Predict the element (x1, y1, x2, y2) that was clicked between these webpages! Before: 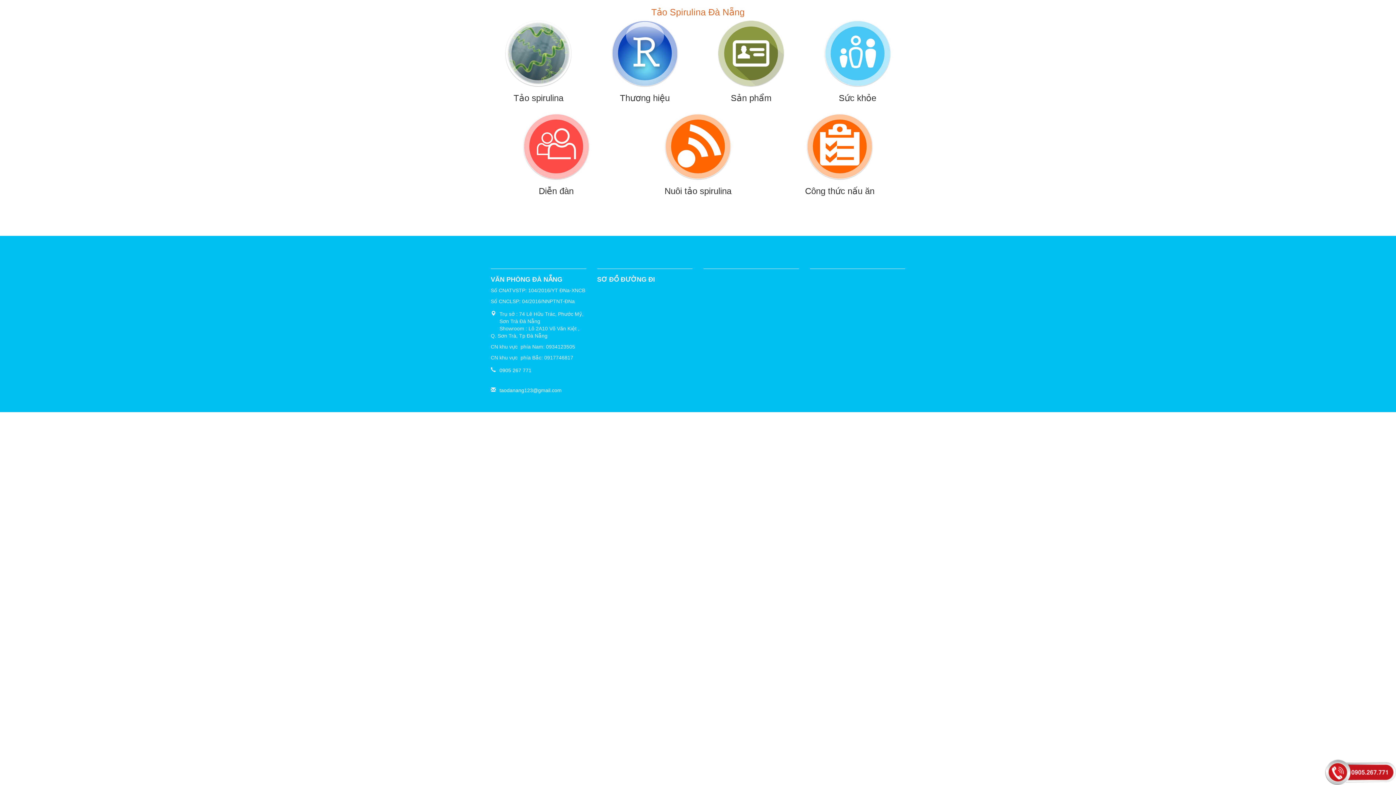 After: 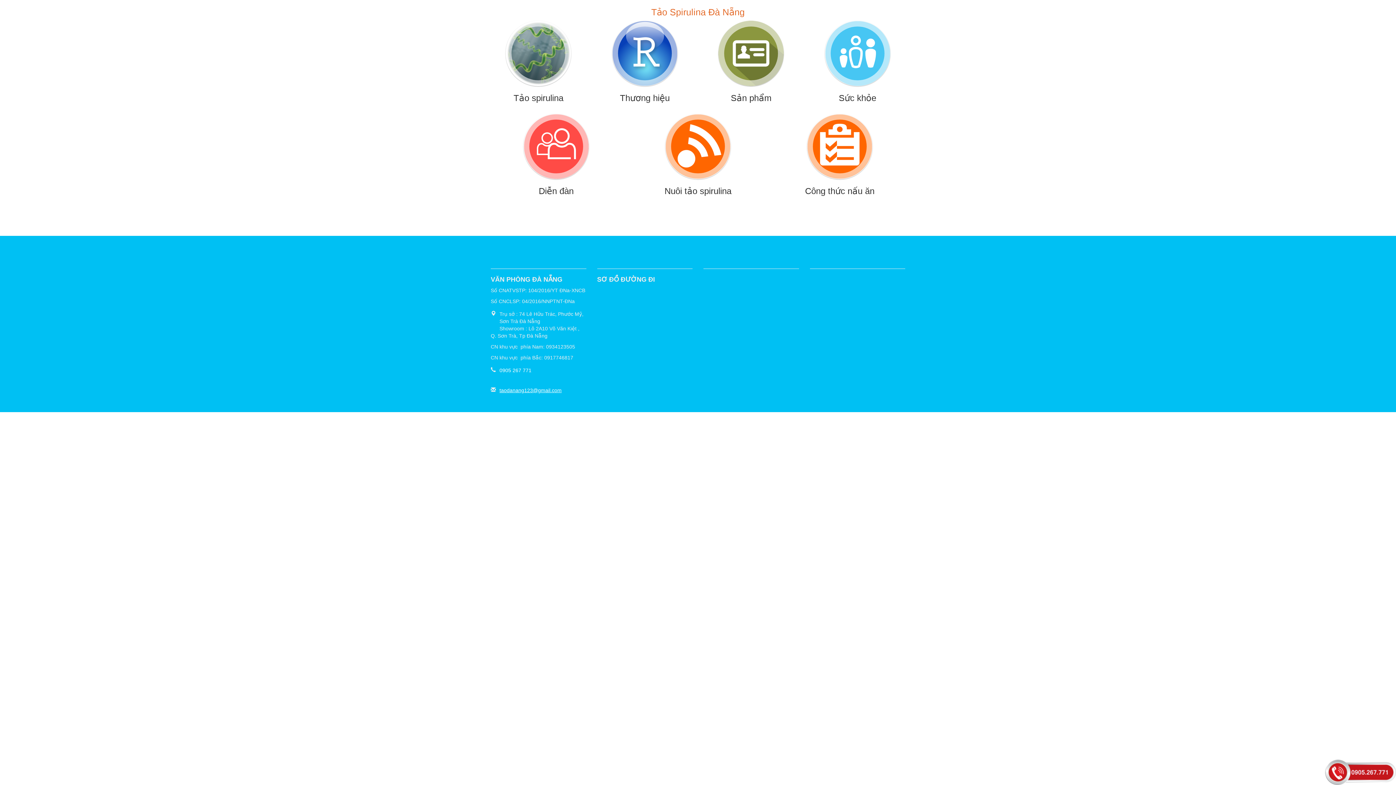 Action: label: taodanang123@gmail.com bbox: (499, 387, 561, 393)